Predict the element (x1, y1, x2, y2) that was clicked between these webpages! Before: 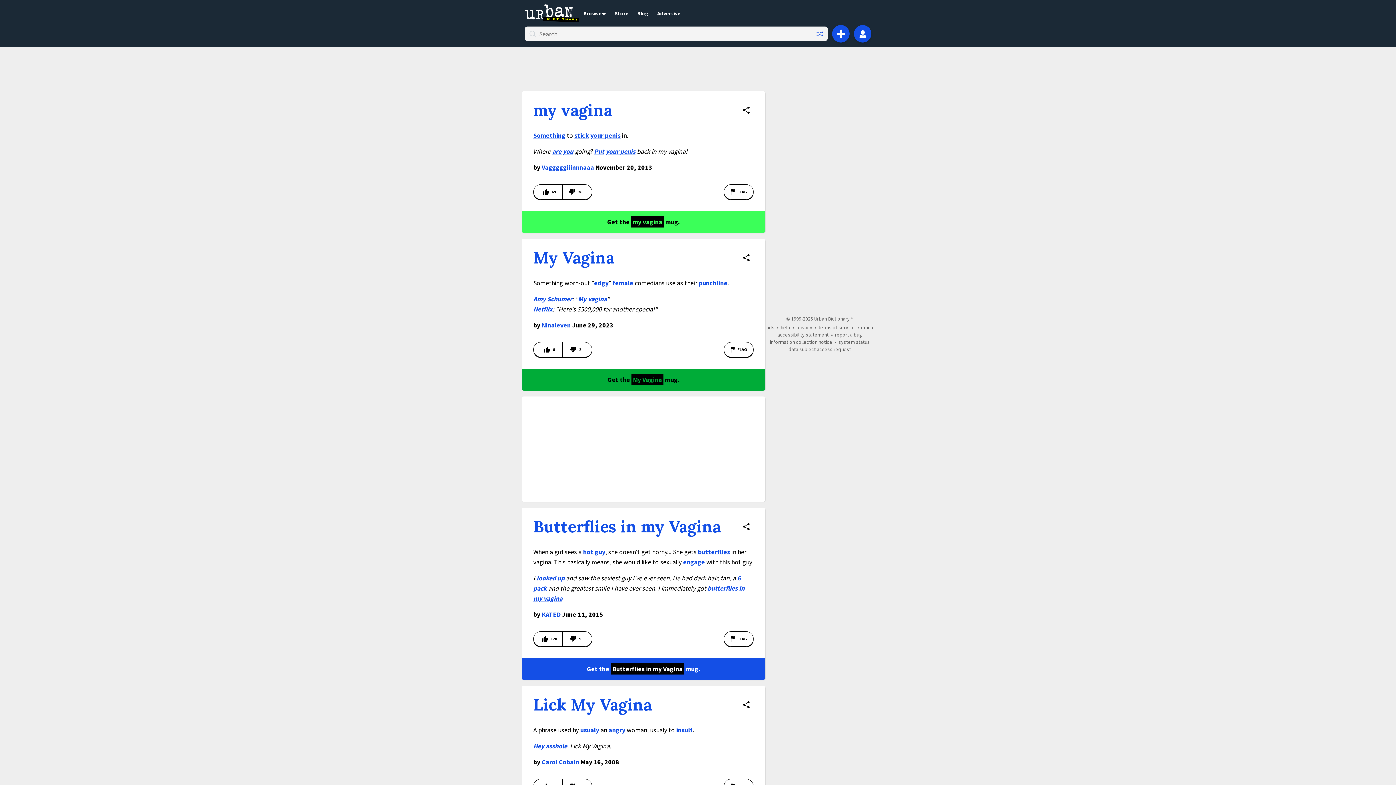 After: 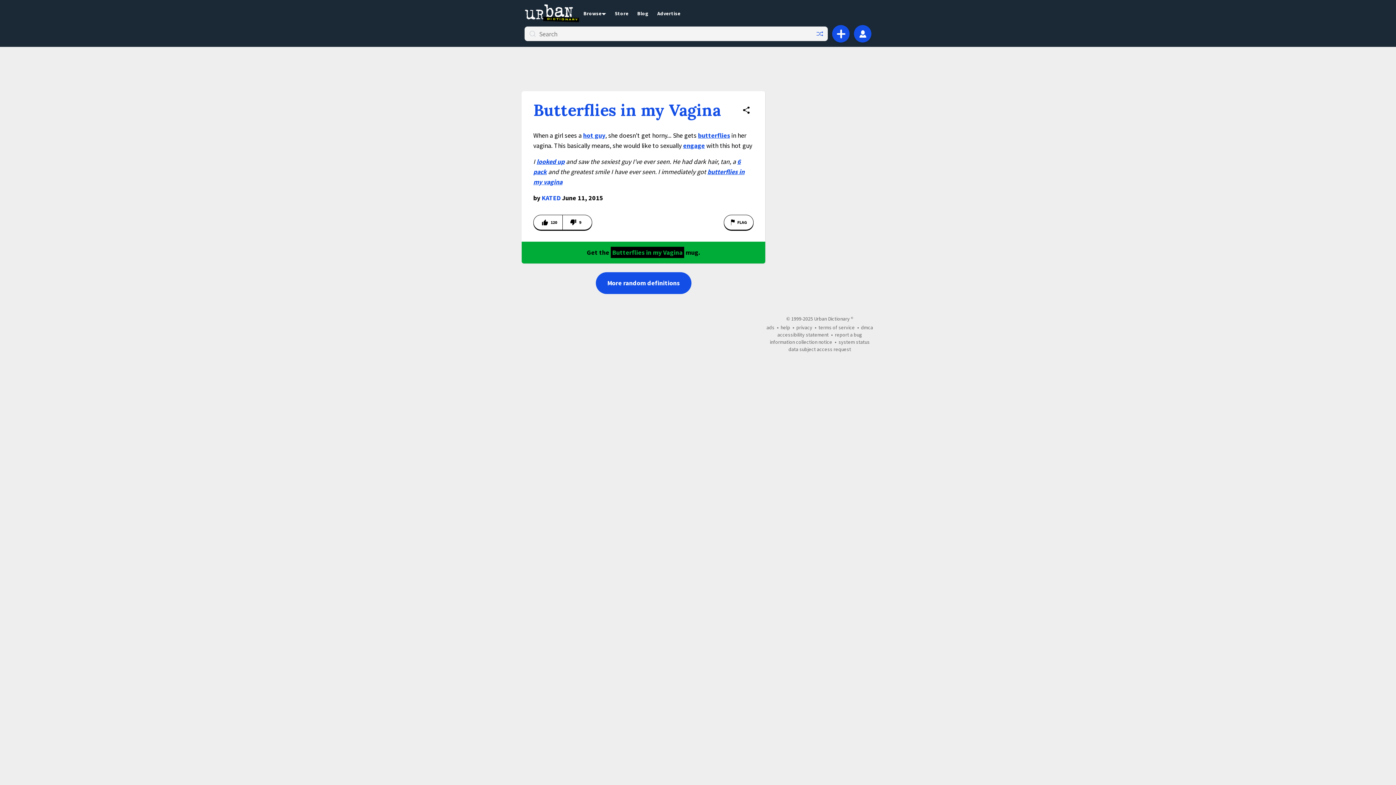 Action: bbox: (533, 516, 721, 537) label: Butterflies in my Vagina